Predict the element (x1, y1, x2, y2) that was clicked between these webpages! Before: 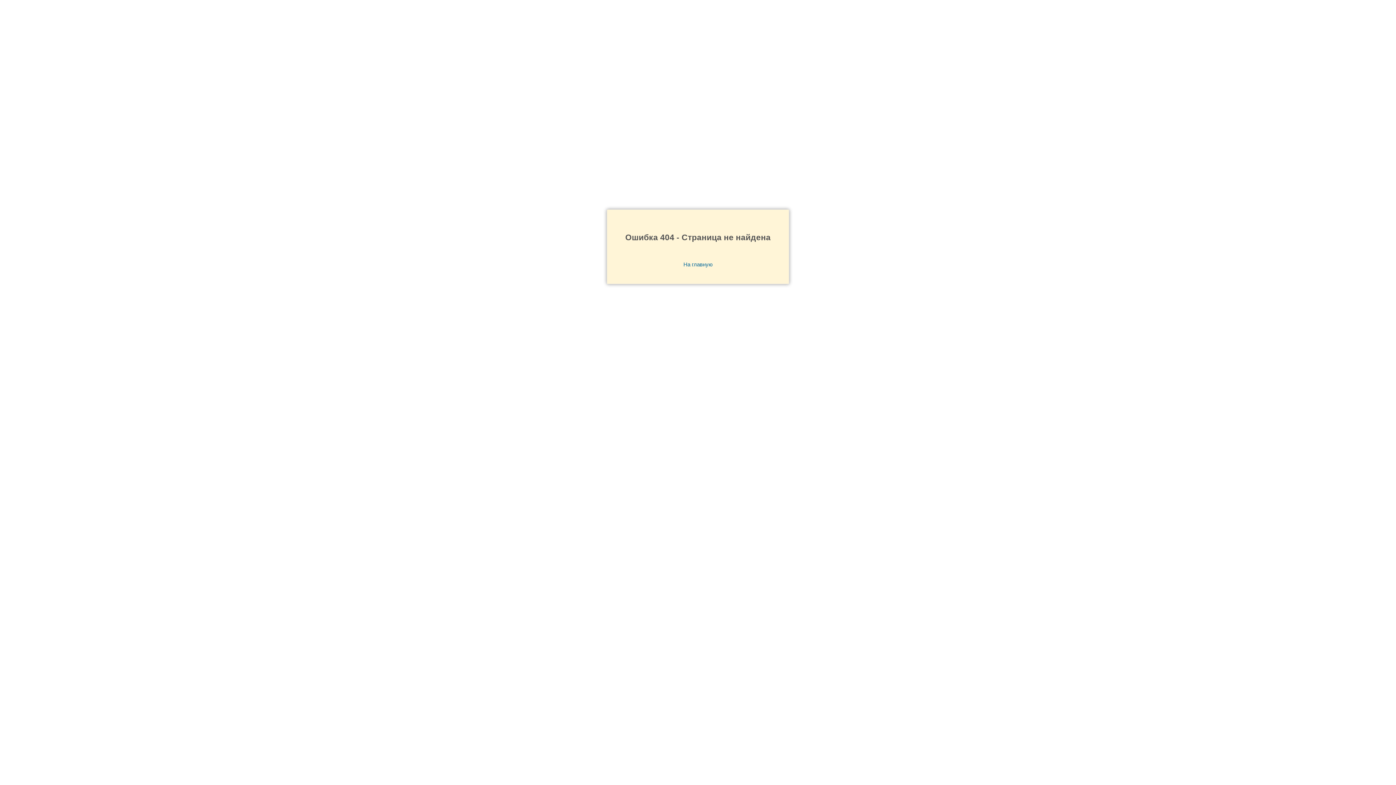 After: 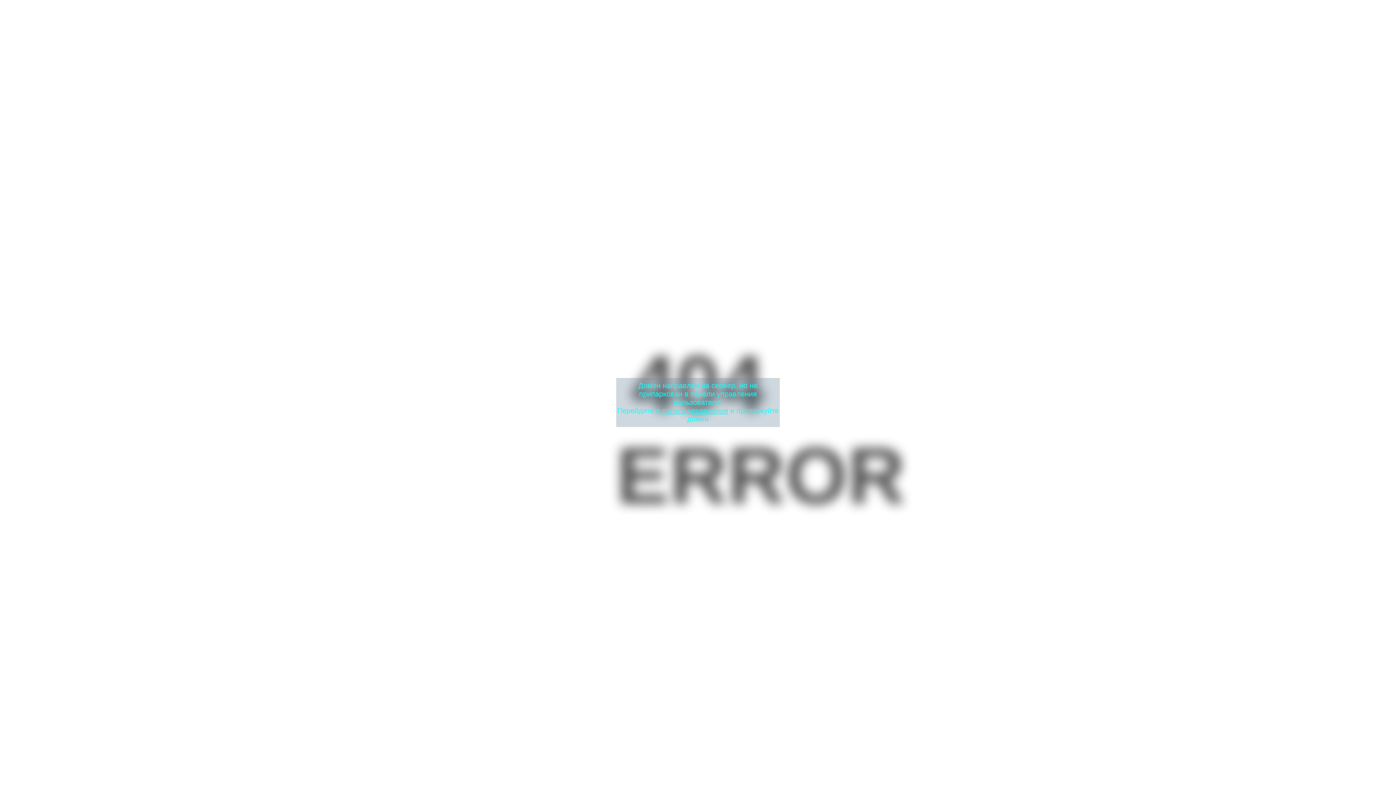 Action: bbox: (683, 261, 712, 267) label: На главную